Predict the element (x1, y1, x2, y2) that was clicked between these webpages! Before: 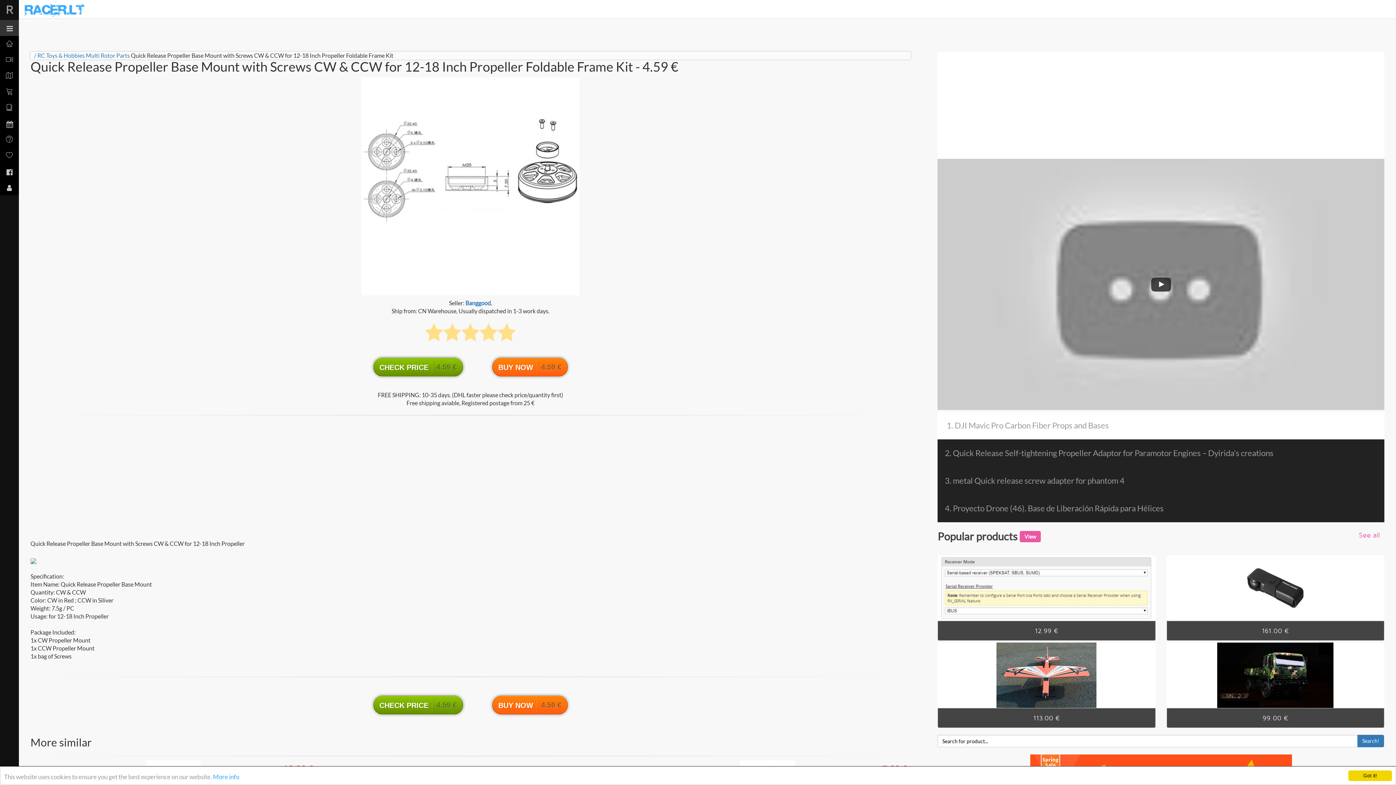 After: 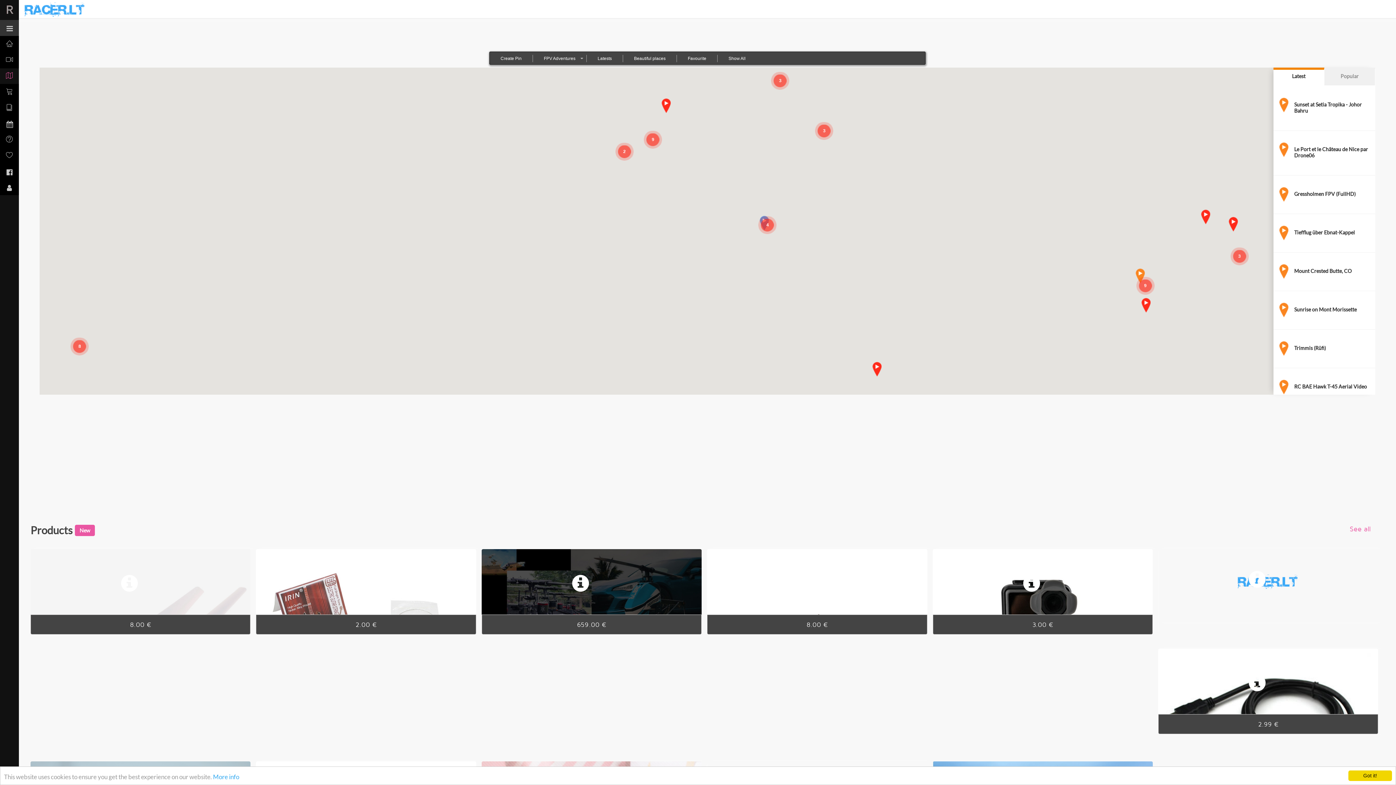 Action: bbox: (0, 68, 18, 84)